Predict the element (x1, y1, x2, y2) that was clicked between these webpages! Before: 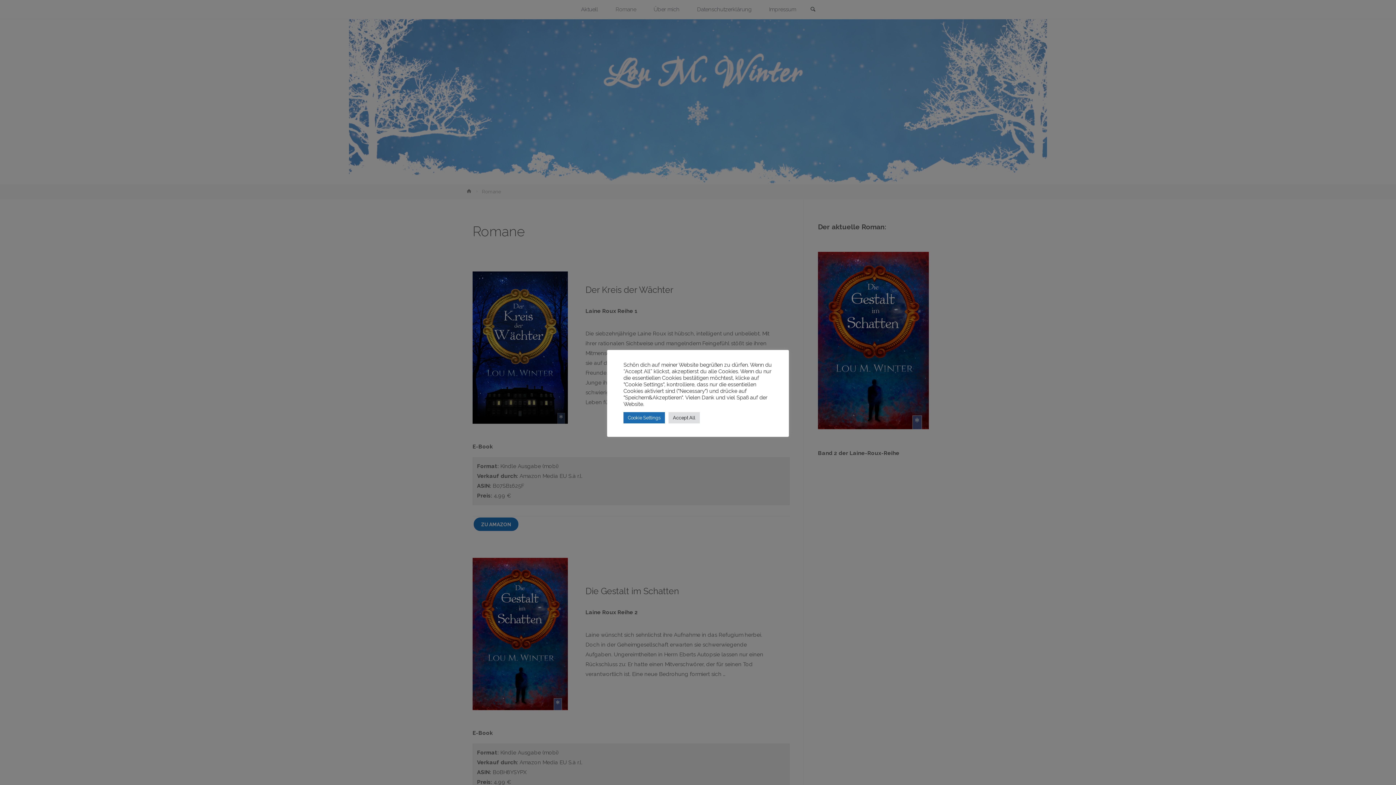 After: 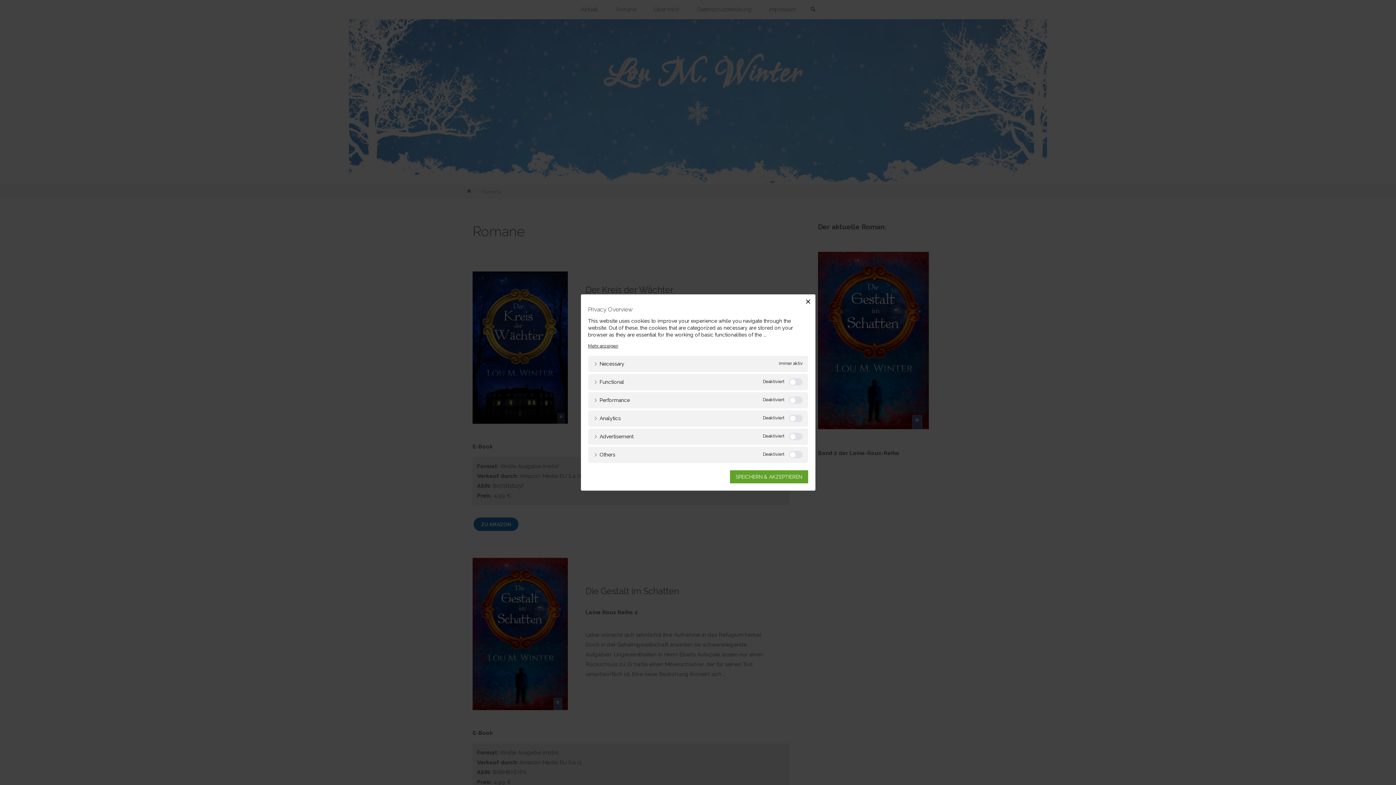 Action: label: Cookie Settings bbox: (623, 412, 665, 423)